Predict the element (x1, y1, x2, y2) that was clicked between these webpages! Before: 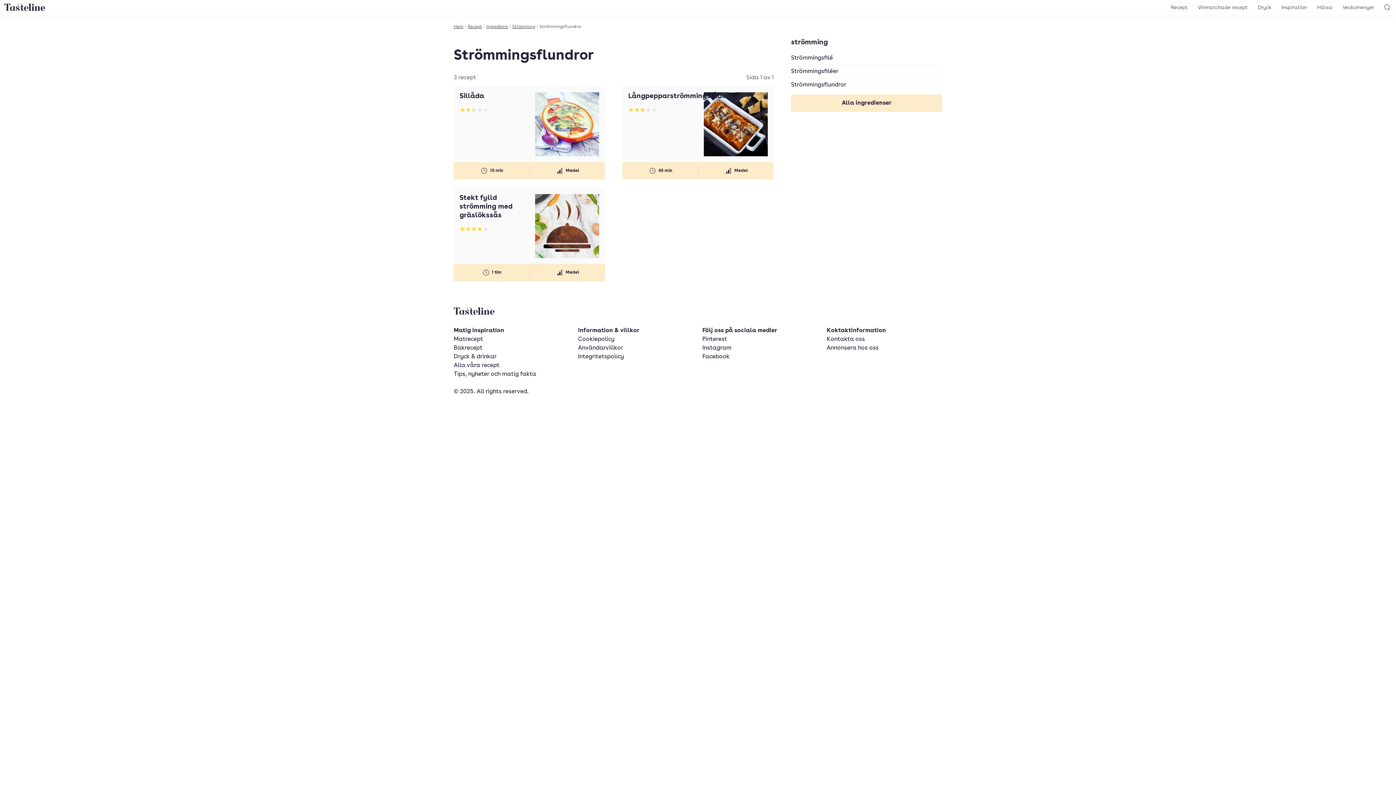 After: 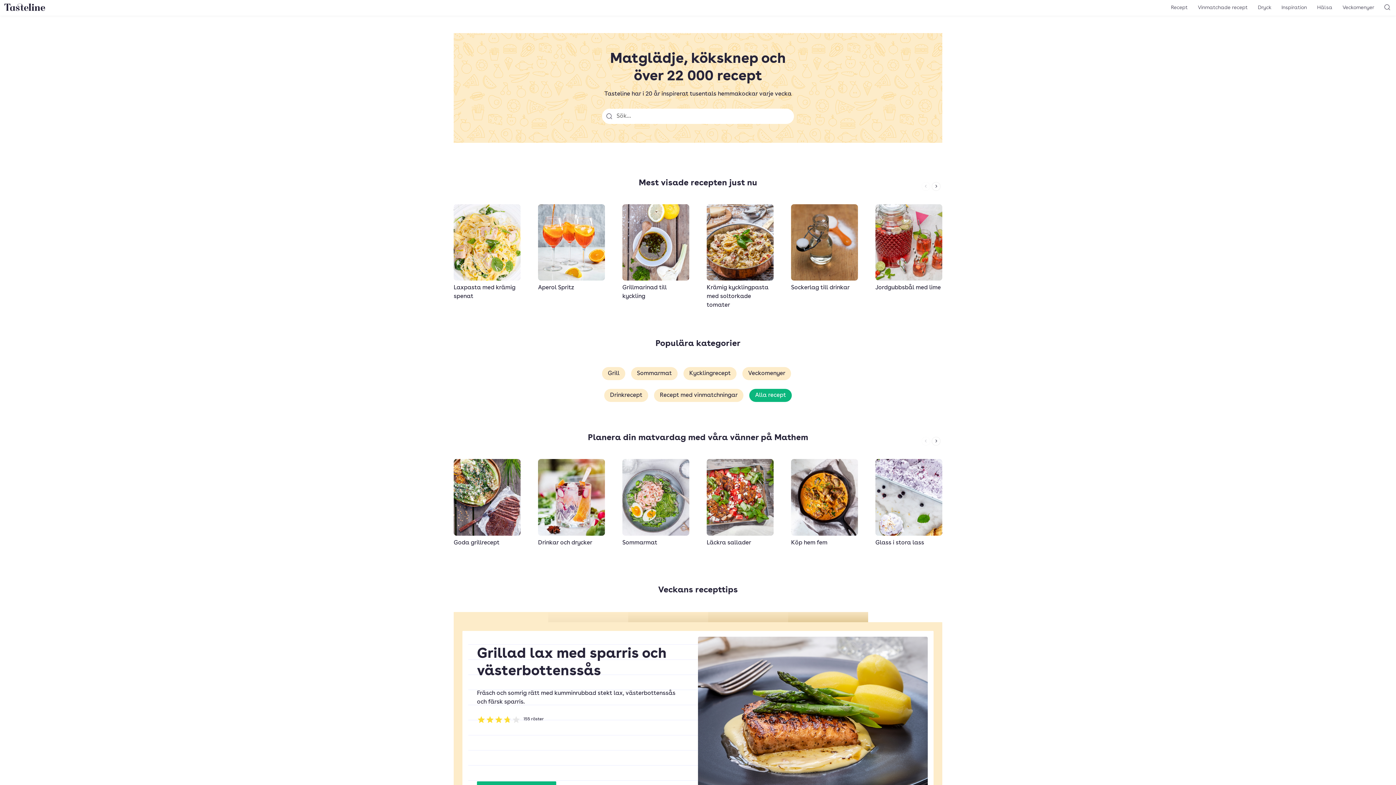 Action: label: Tasteline startsida bbox: (453, 307, 494, 317)